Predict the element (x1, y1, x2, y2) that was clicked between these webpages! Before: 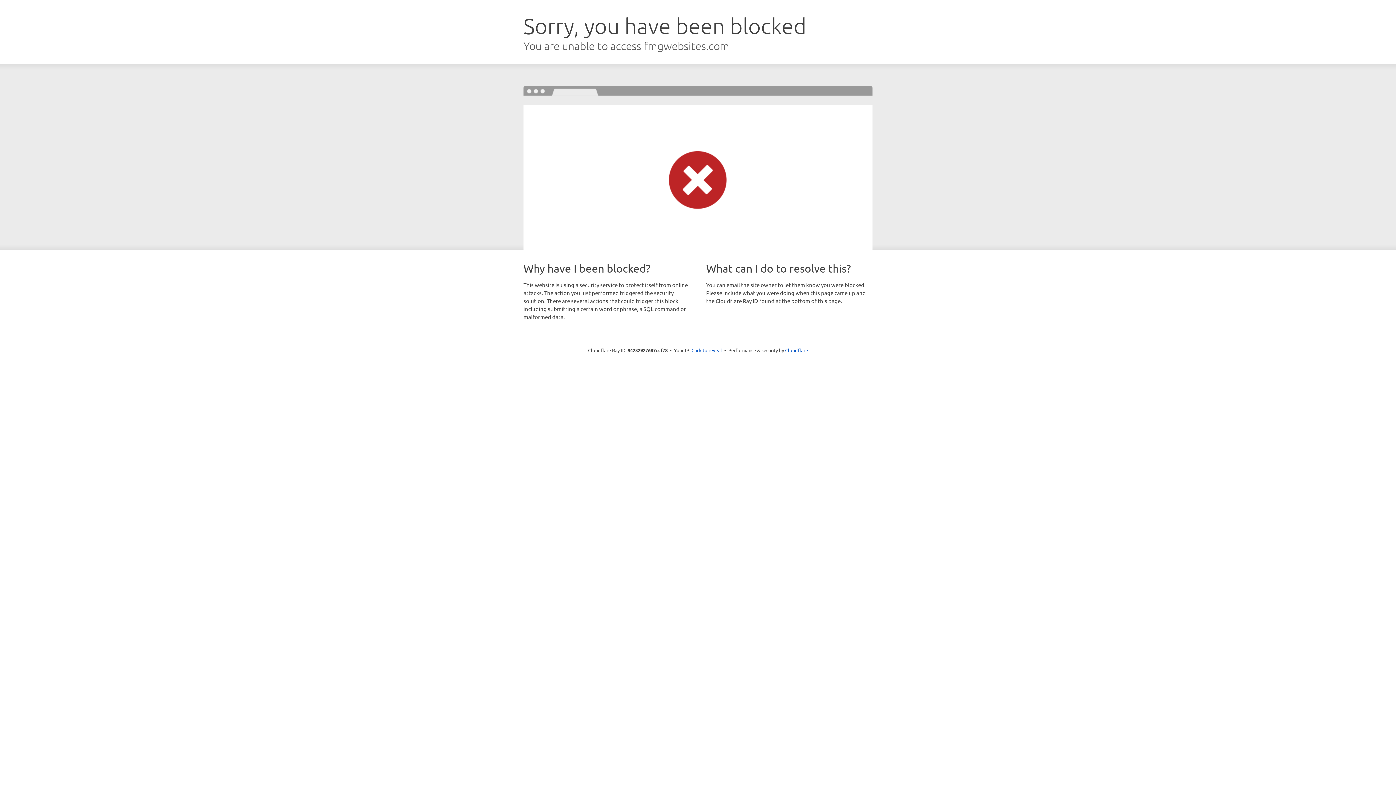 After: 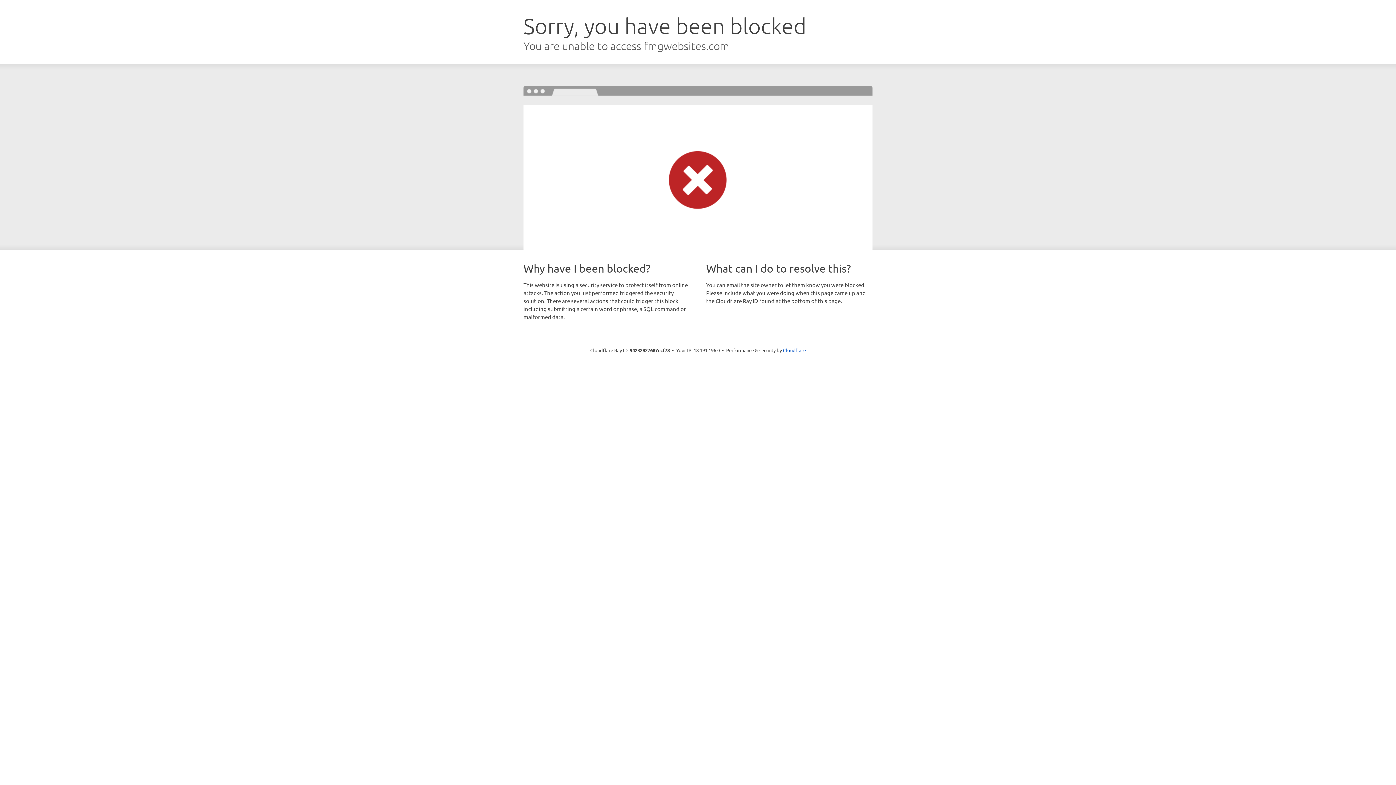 Action: label: Click to reveal bbox: (691, 346, 722, 353)